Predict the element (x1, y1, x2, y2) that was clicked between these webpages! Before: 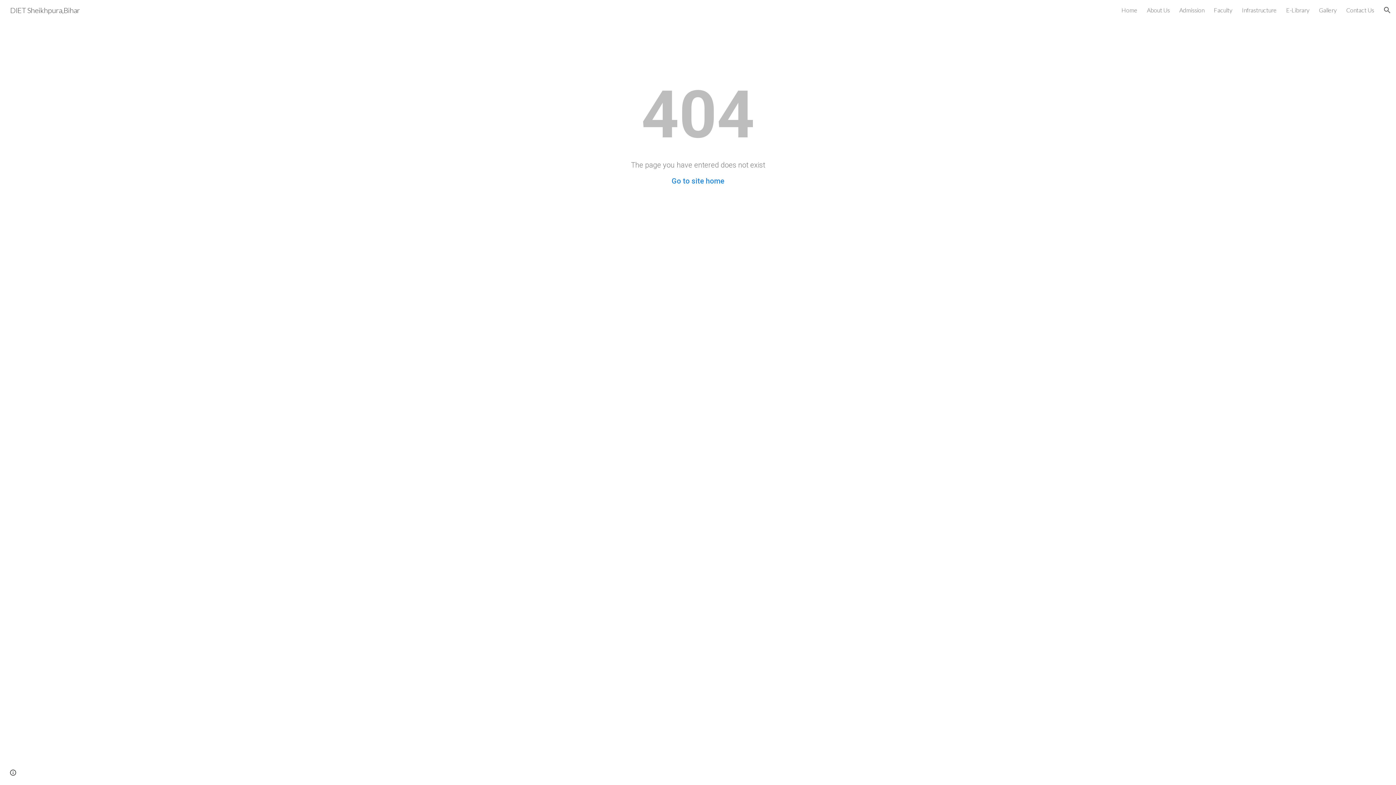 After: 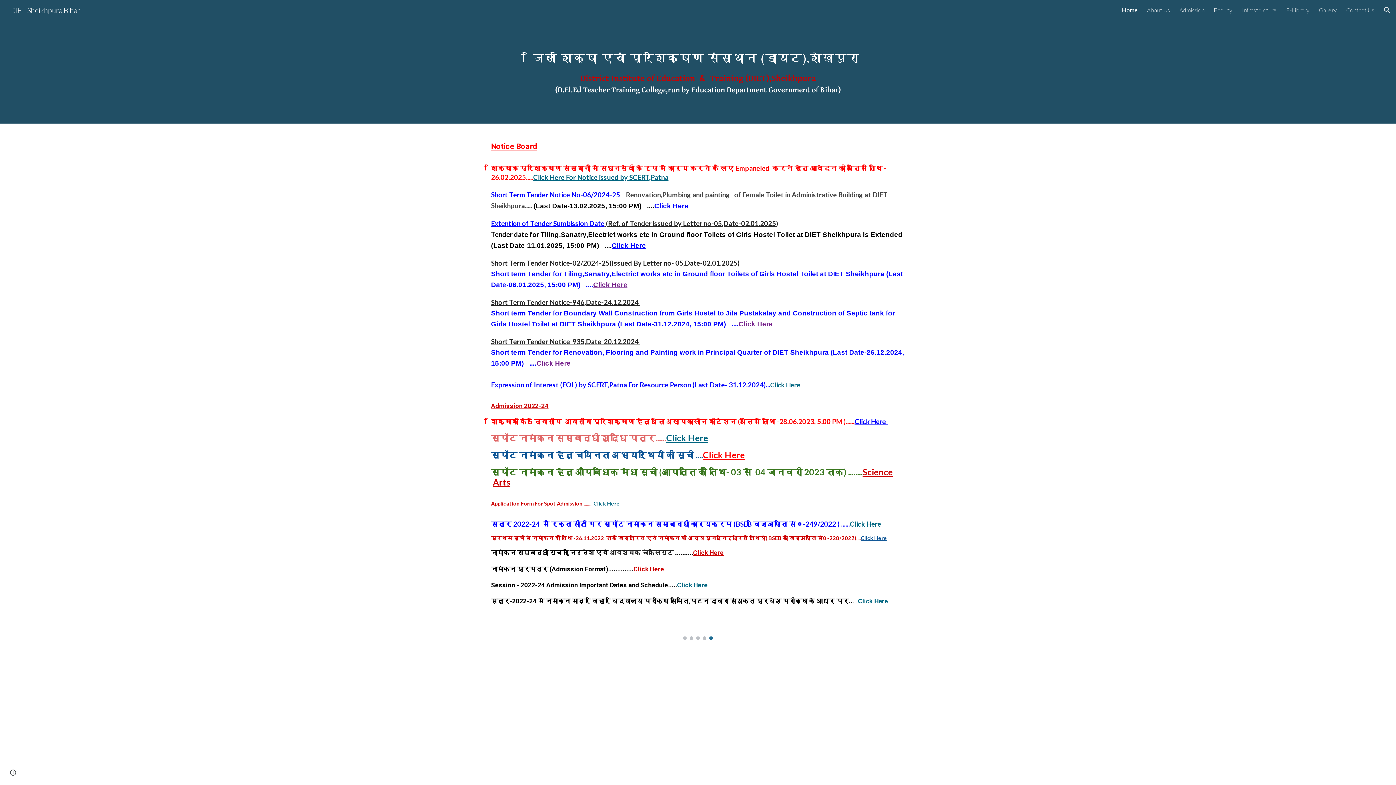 Action: bbox: (5, 4, 84, 13) label: DIET Sheikhpura,Bihar